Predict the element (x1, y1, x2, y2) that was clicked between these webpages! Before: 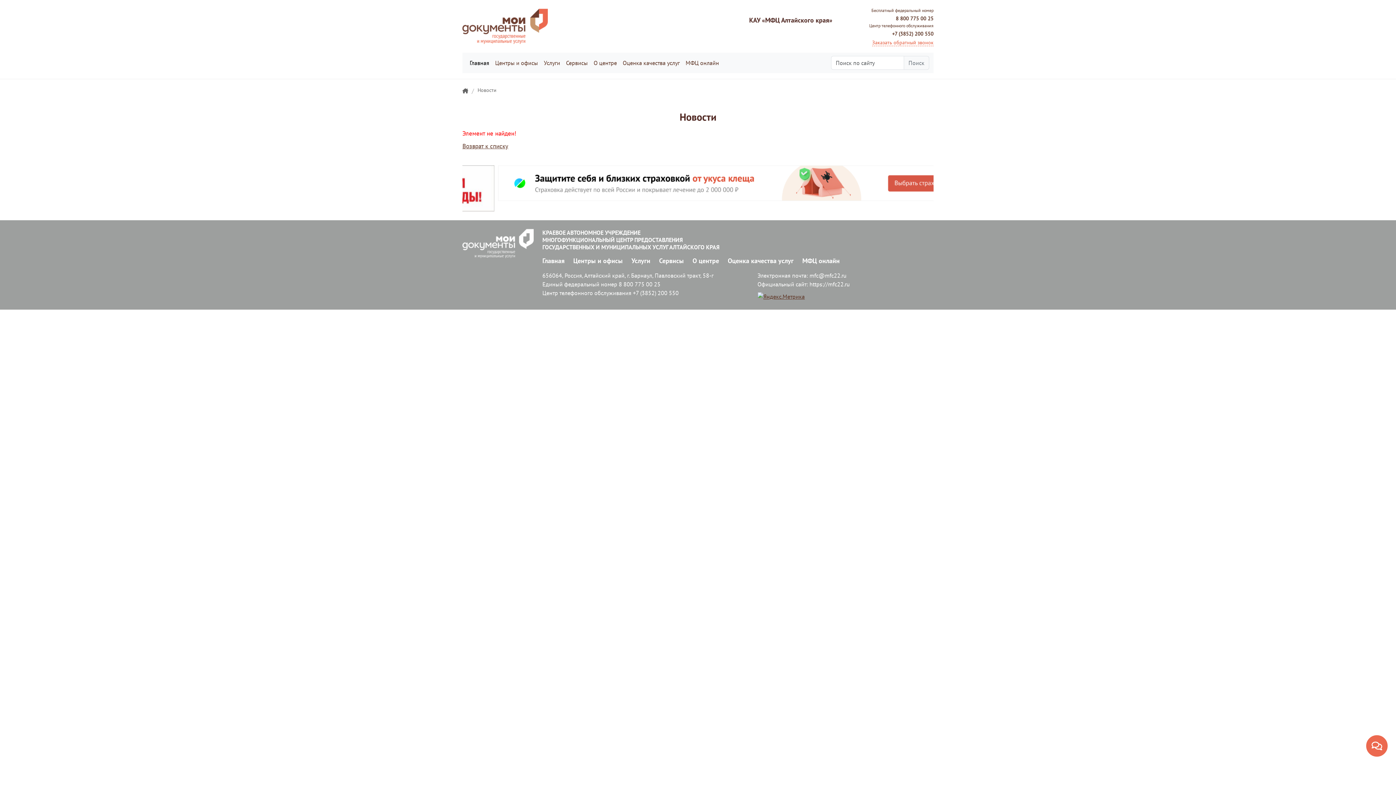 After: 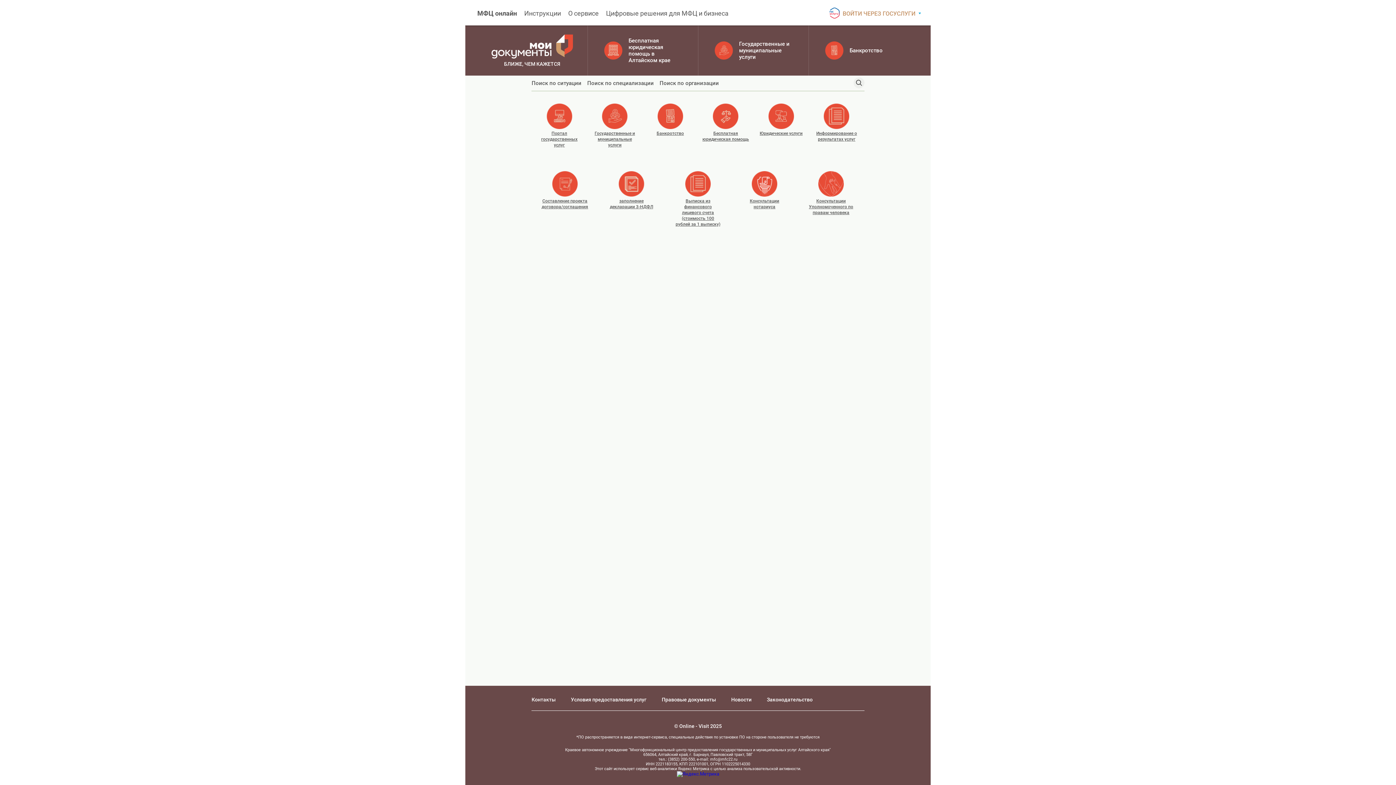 Action: label: МФЦ онлайн bbox: (682, 55, 722, 70)